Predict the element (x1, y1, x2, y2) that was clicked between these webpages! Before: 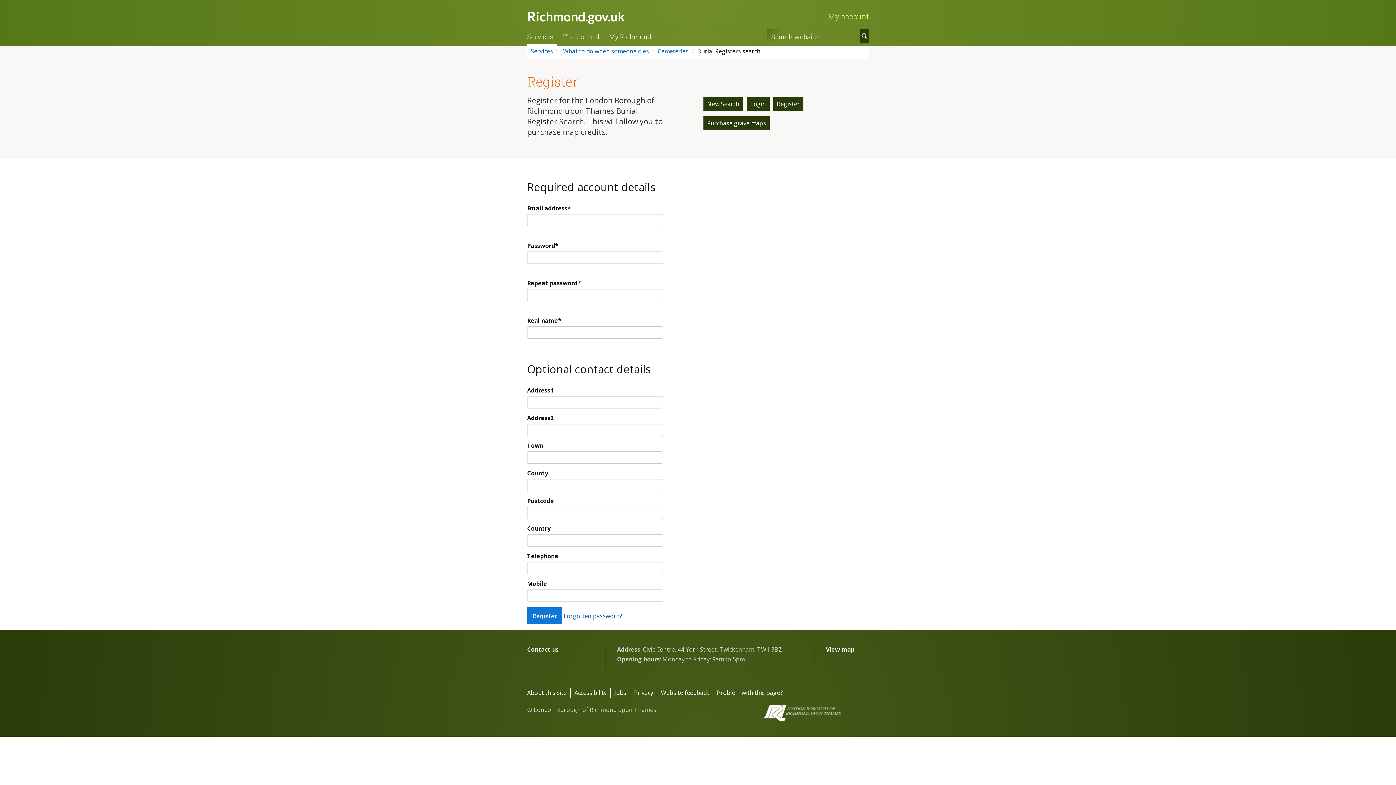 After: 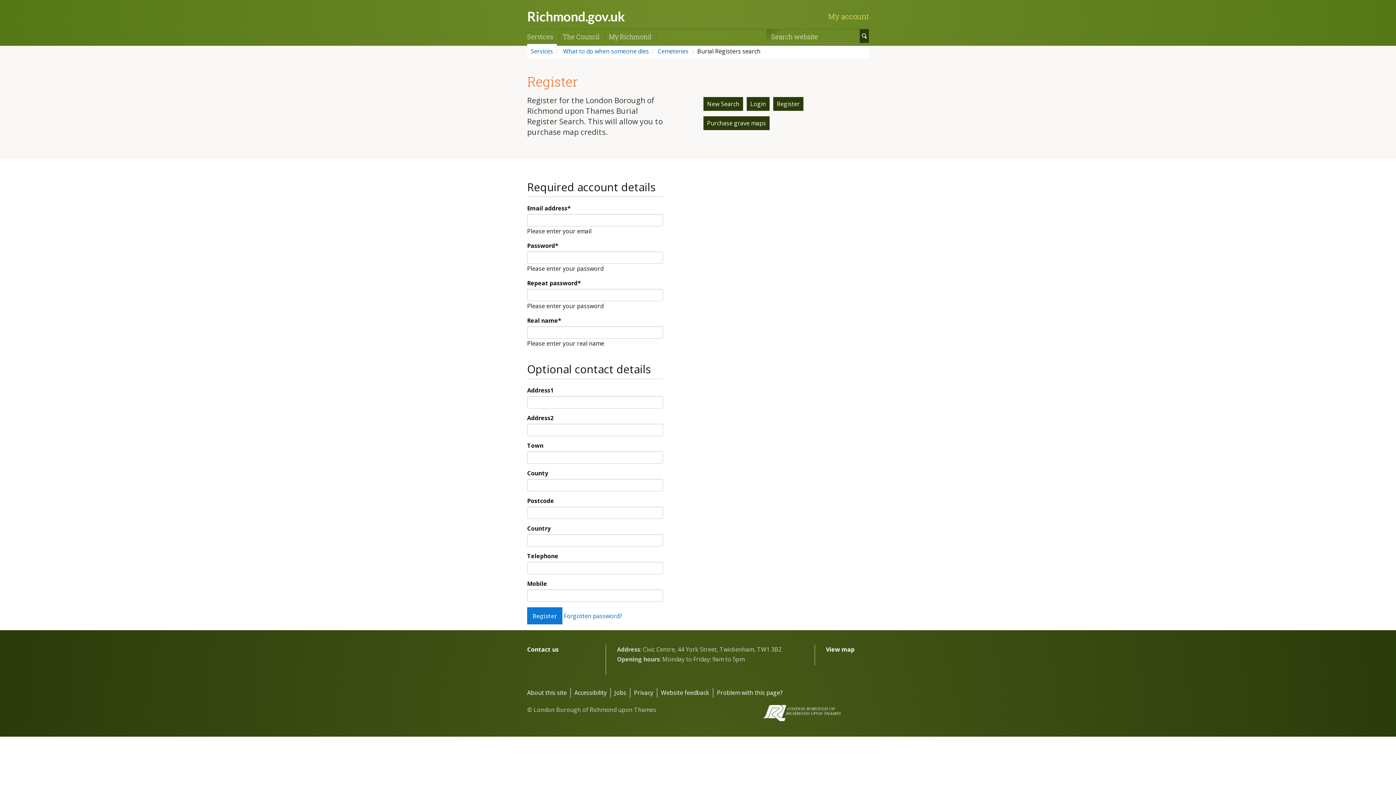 Action: bbox: (527, 607, 562, 624) label: Register